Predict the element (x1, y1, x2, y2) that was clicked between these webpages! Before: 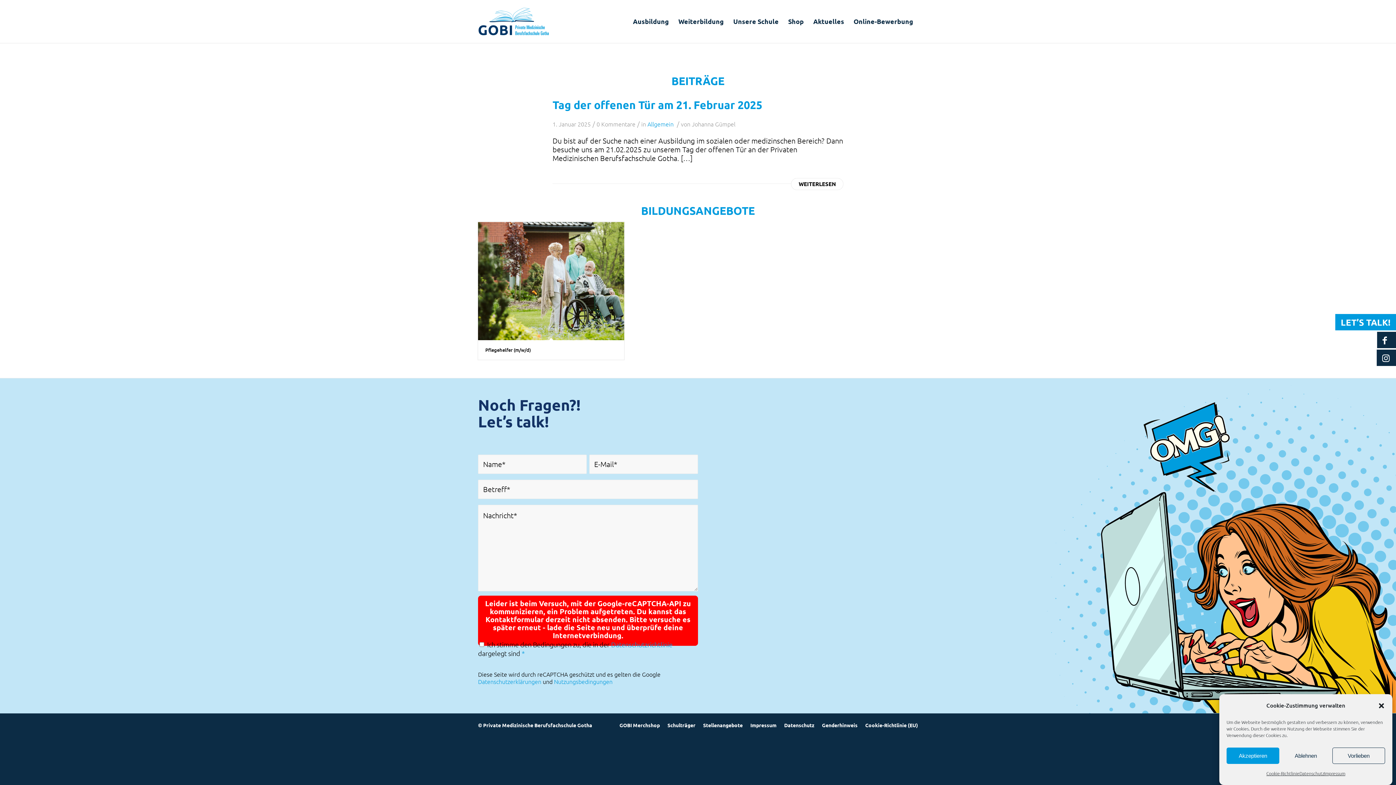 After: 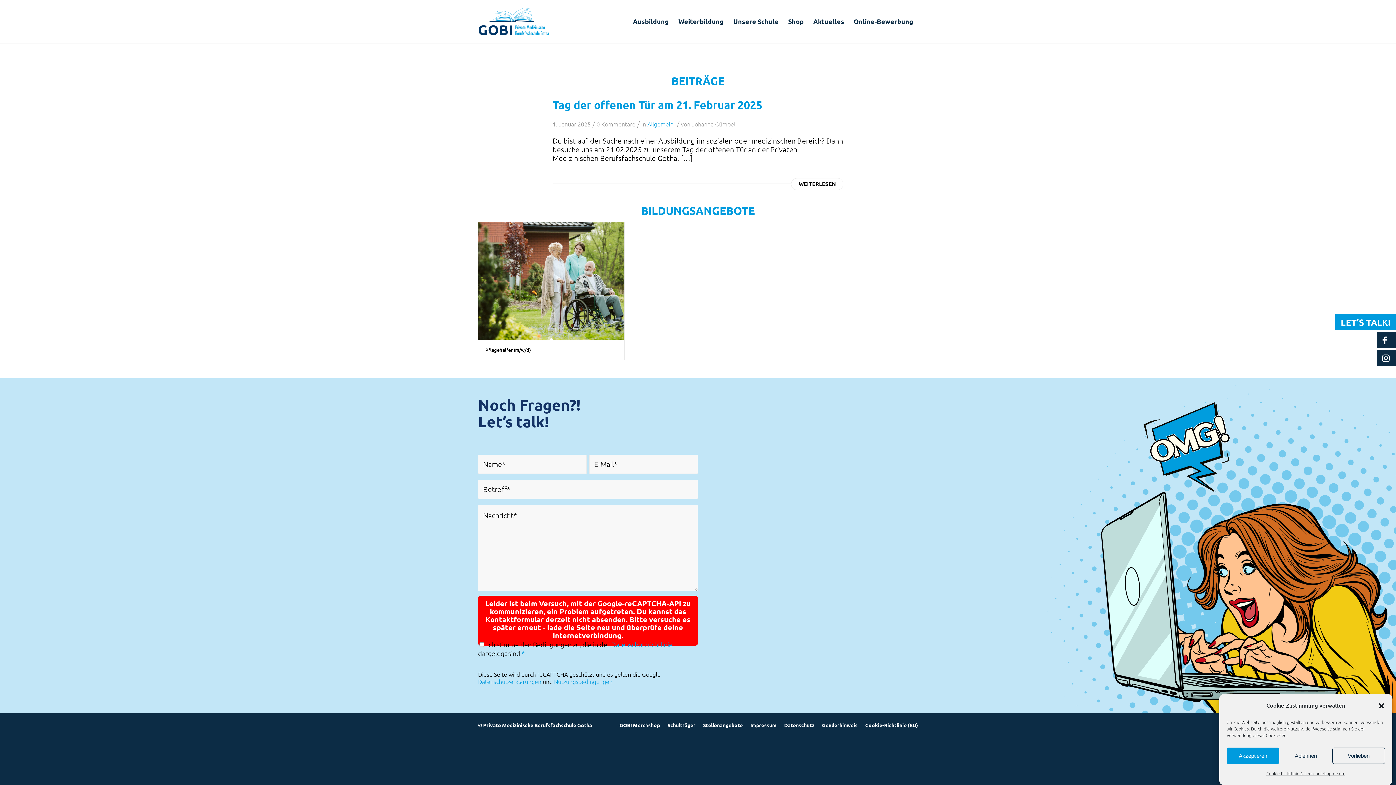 Action: bbox: (1335, 314, 1396, 330) label: LET’S TALK!